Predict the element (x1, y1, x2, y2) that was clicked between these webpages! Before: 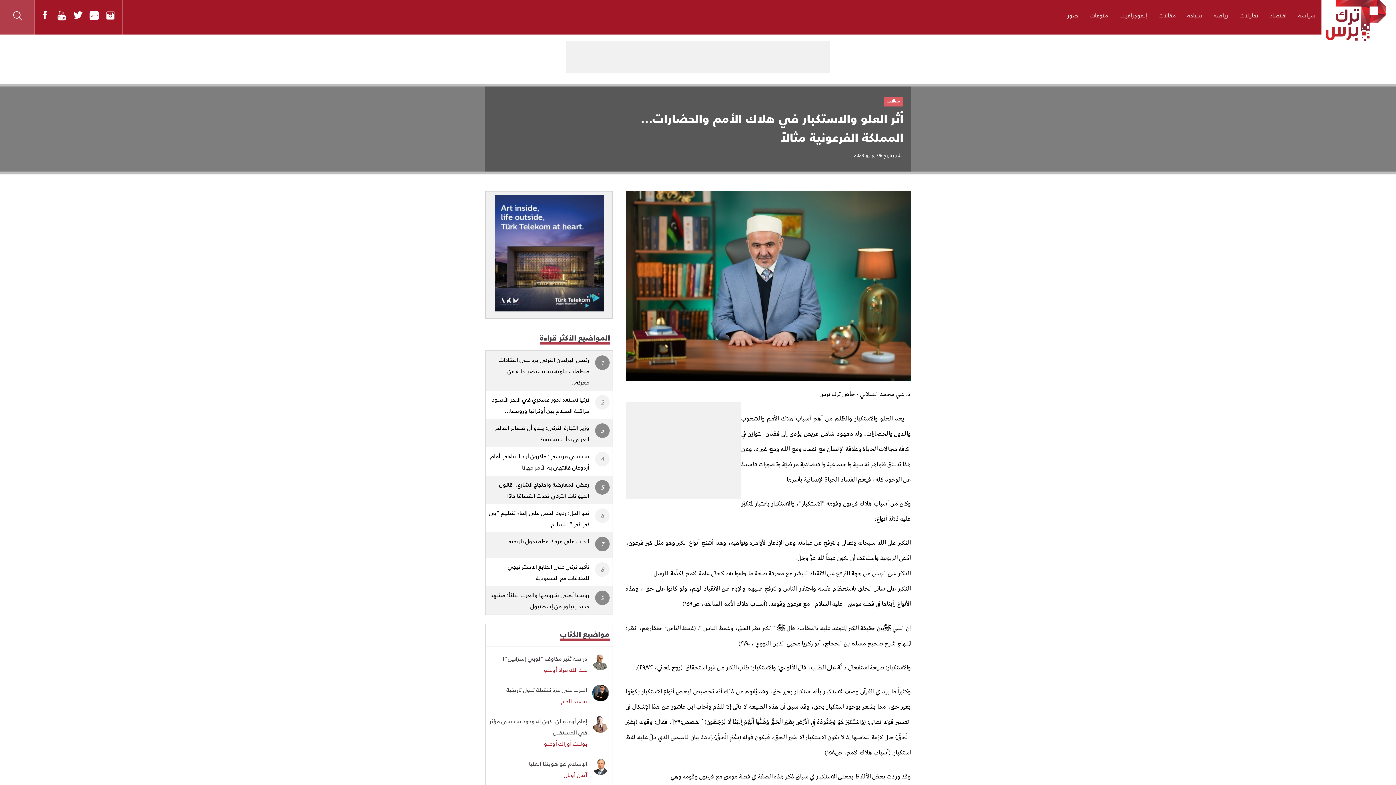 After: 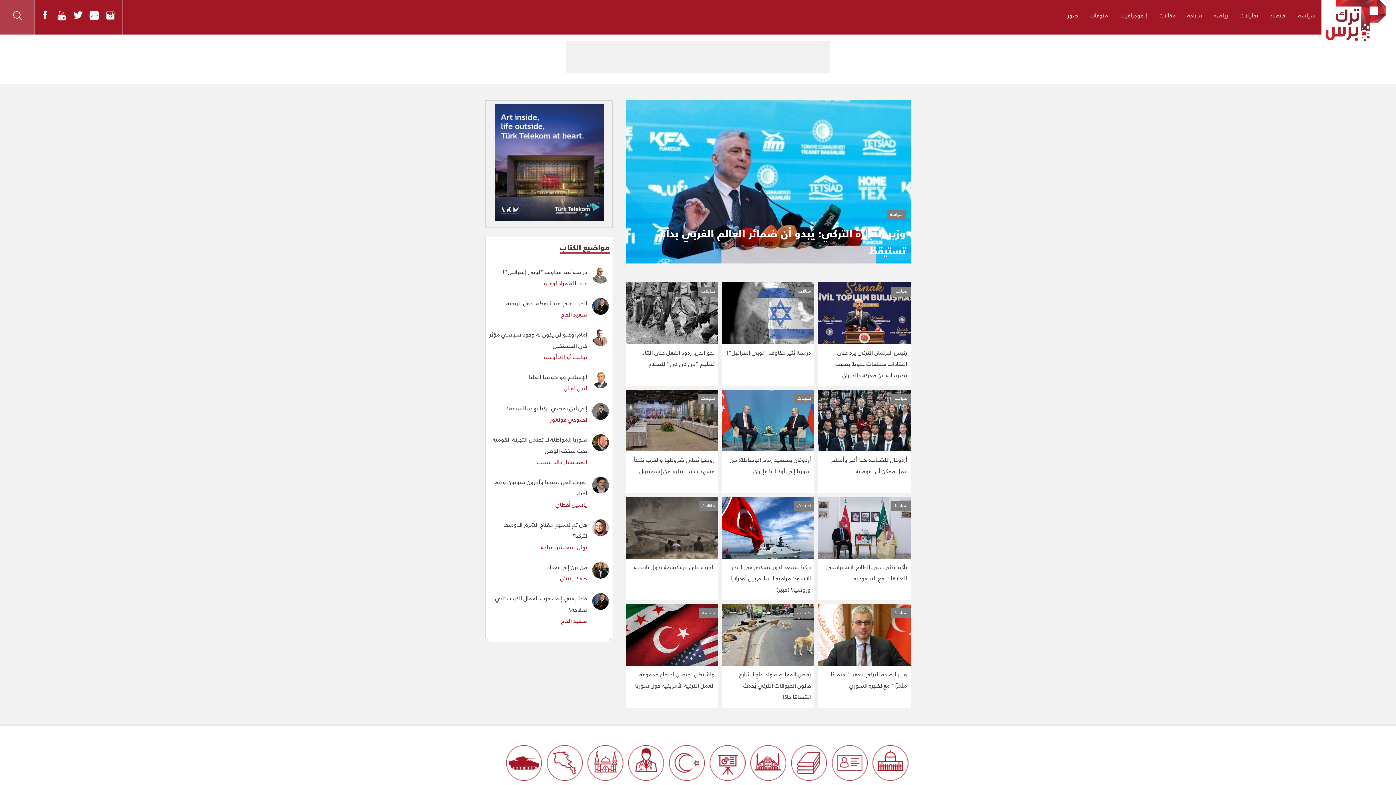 Action: bbox: (1321, 0, 1396, 34)